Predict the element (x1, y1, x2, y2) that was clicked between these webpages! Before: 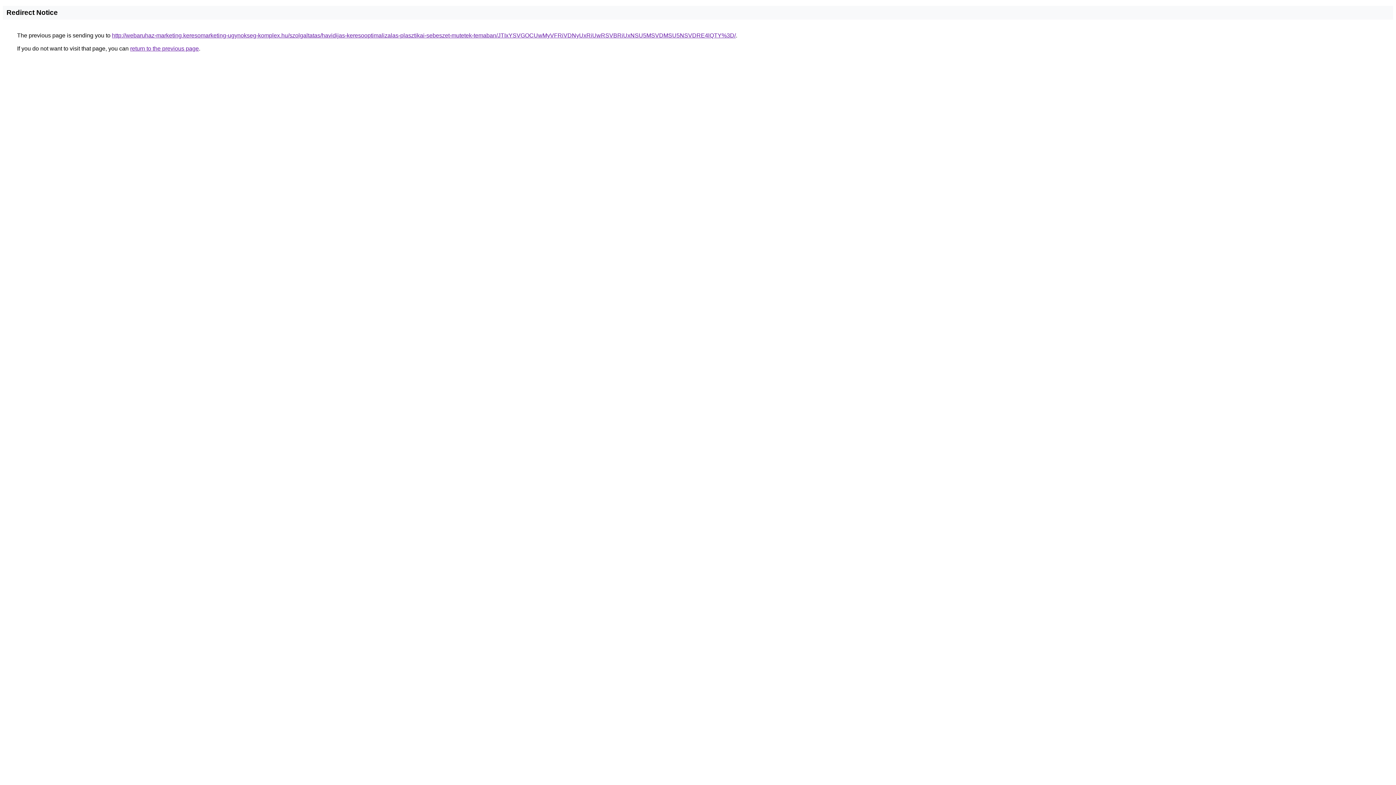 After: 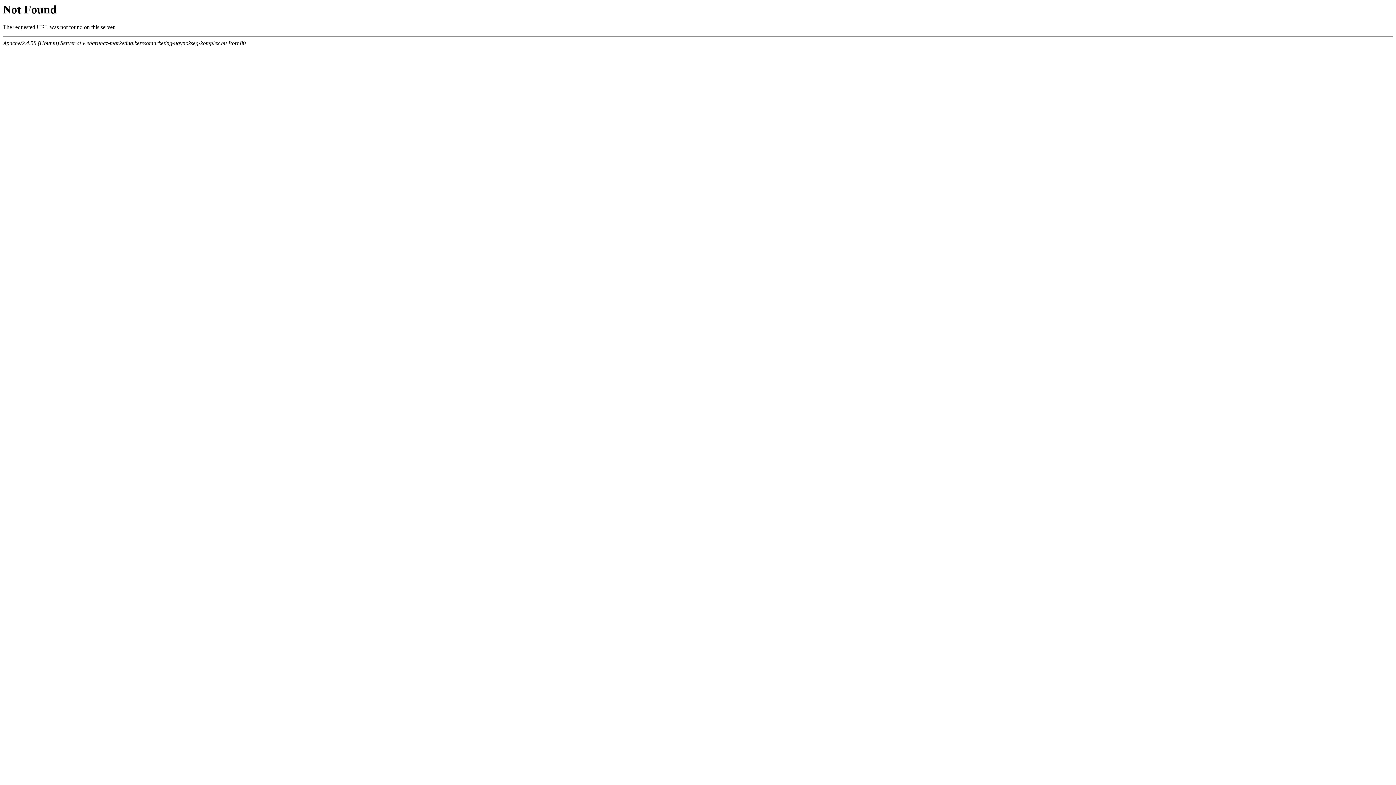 Action: bbox: (112, 32, 736, 38) label: http://webaruhaz-marketing.keresomarketing-ugynokseg-komplex.hu/szolgaltatas/havidijas-keresooptimalizalas-plasztikai-sebeszet-mutetek-temaban/JTIxYSVGOCUwMyVFRiVDNyUxRiUwRSVBRiUxNSU5MSVDMSU5NSVDRE4lQTY%3D/